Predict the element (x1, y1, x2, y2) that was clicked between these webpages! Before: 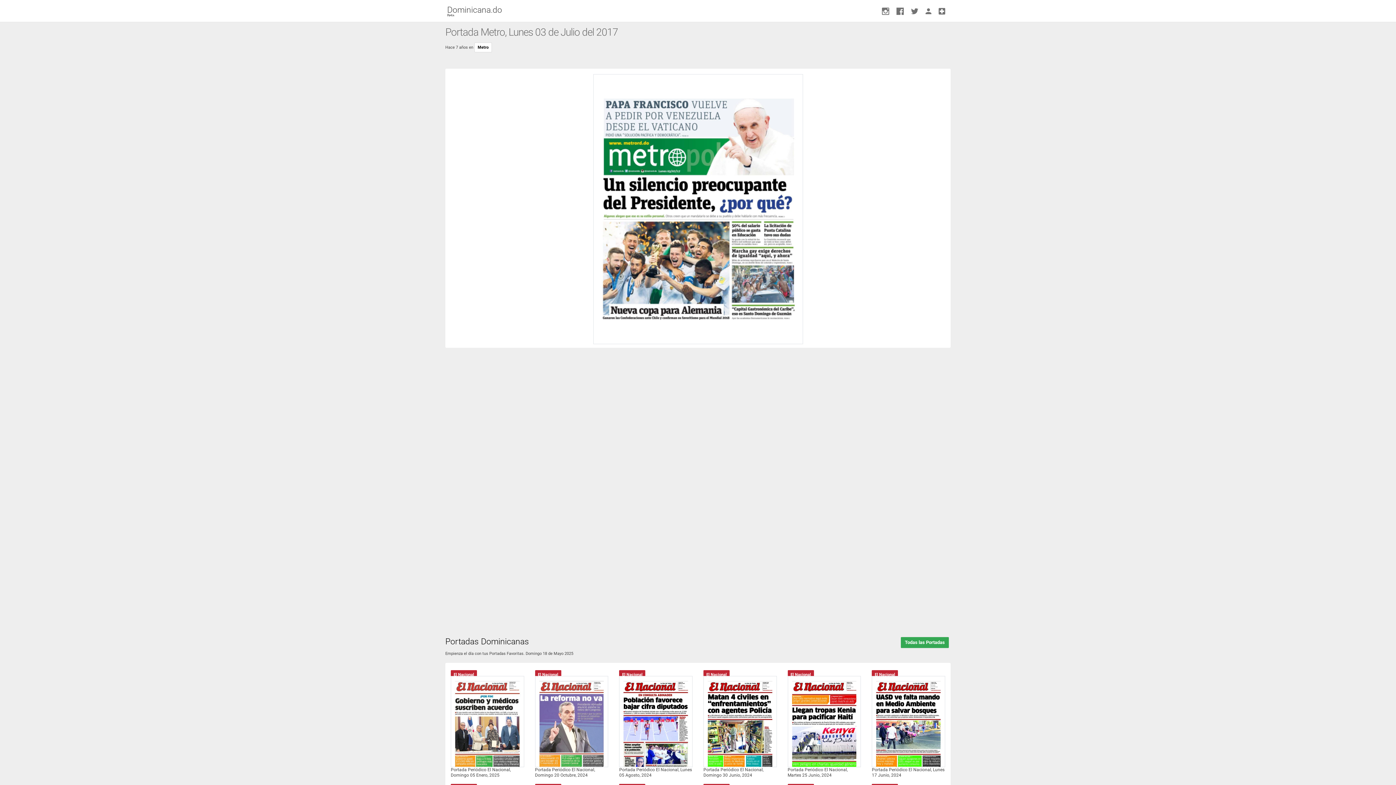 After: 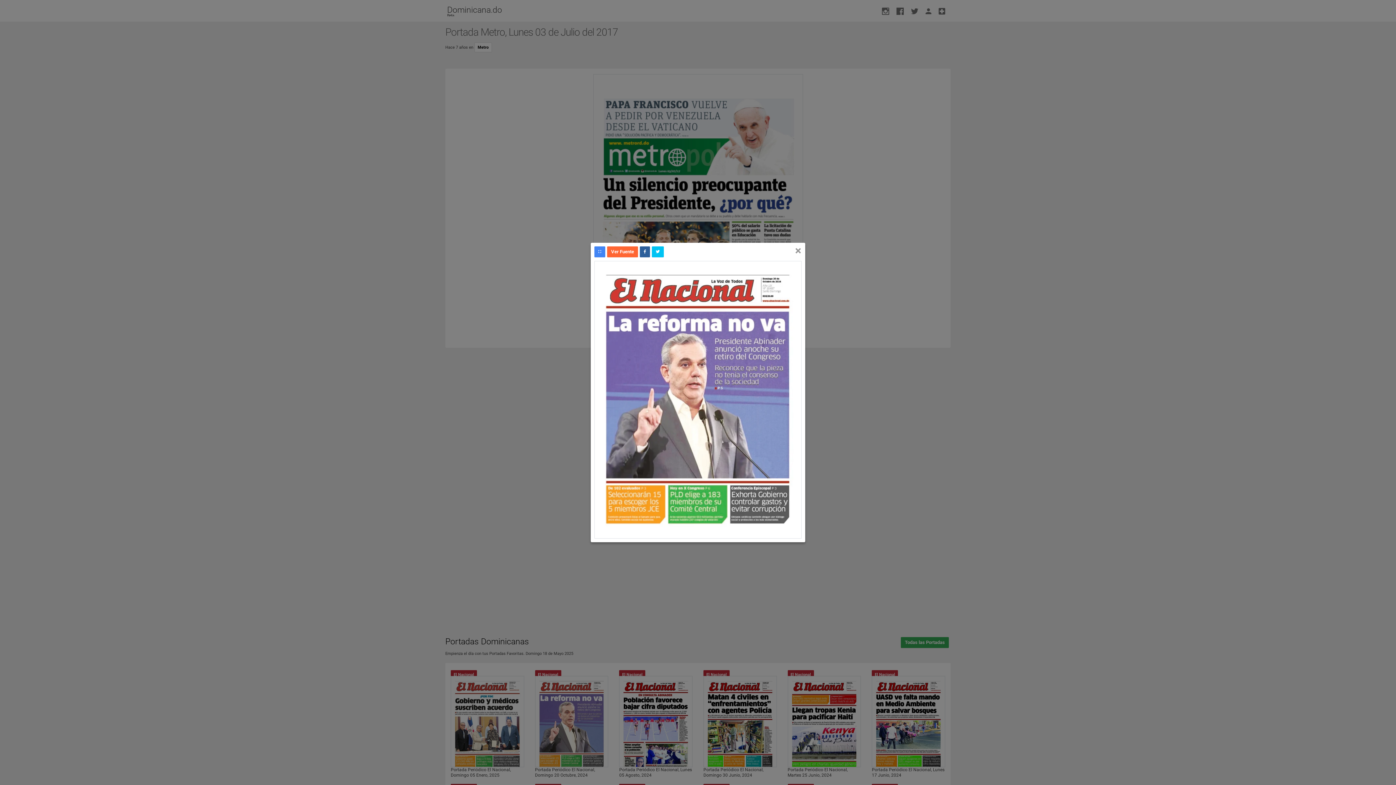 Action: bbox: (535, 718, 608, 724)